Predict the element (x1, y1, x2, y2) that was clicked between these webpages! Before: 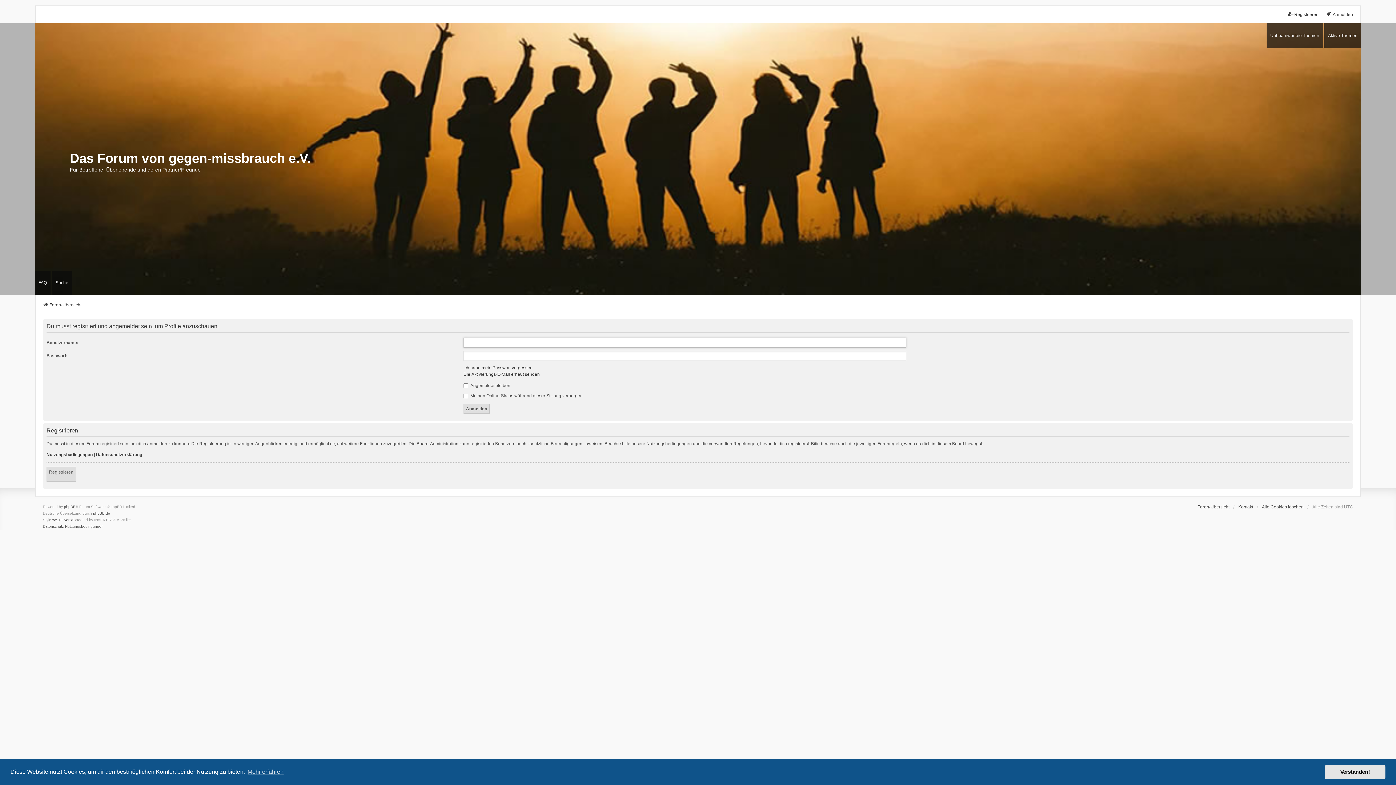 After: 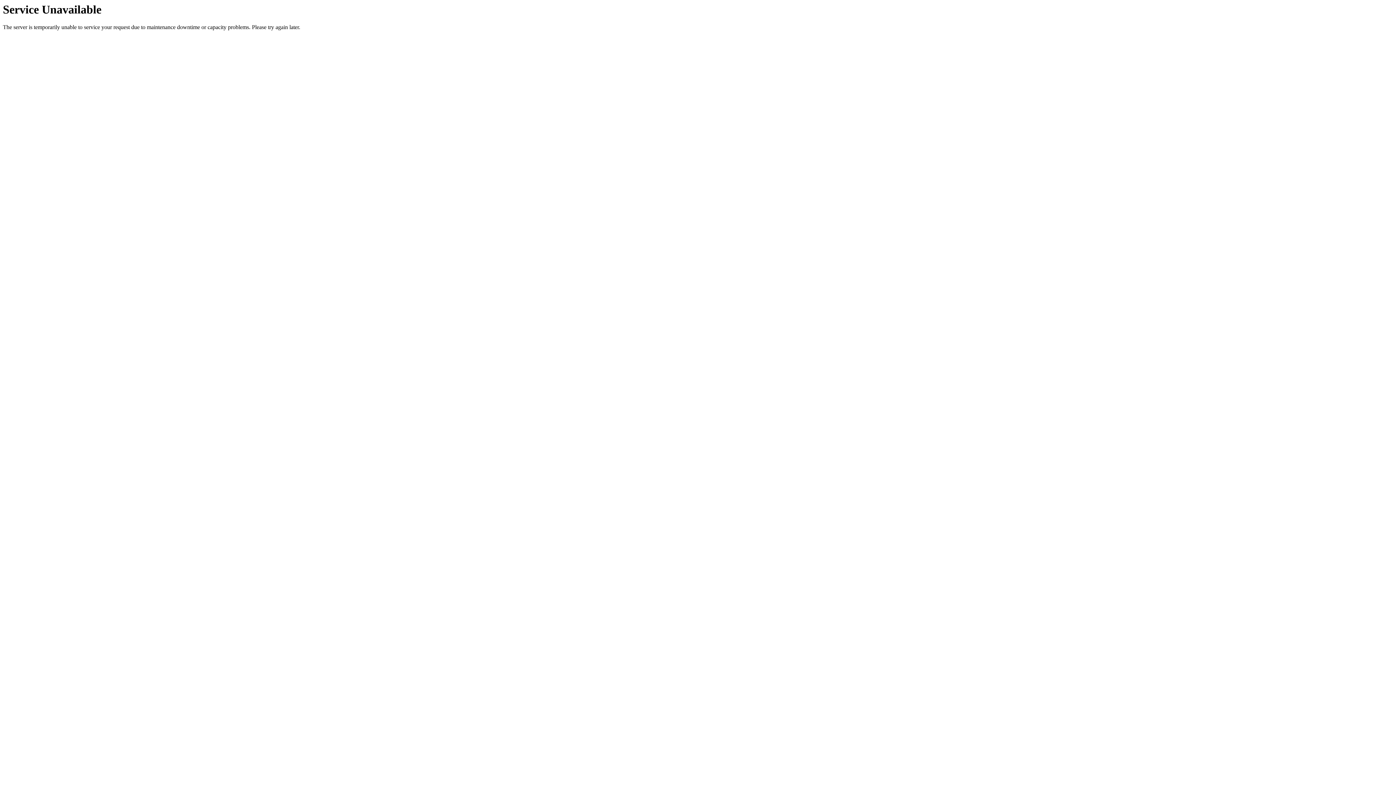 Action: bbox: (463, 371, 539, 377) label: Die Aktivierungs-E-Mail erneut senden